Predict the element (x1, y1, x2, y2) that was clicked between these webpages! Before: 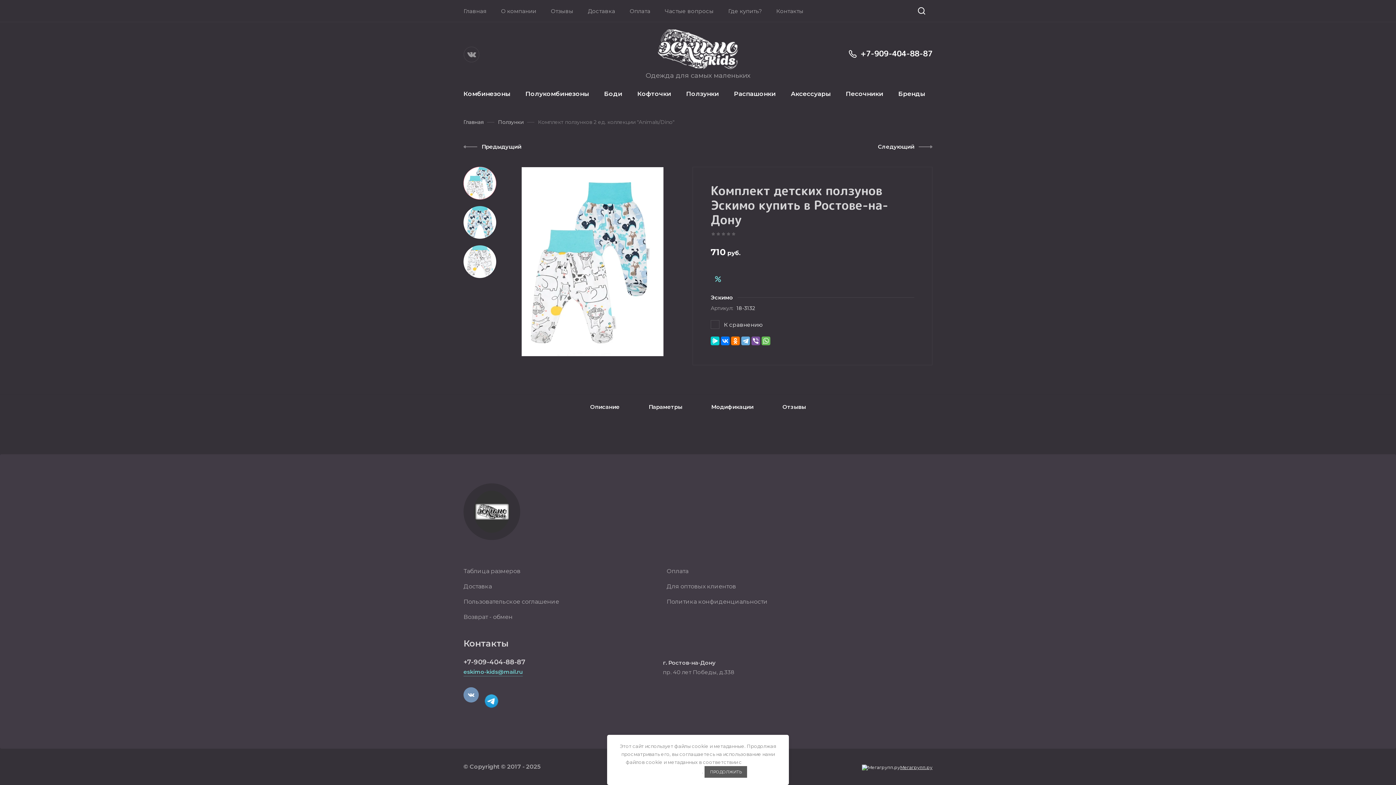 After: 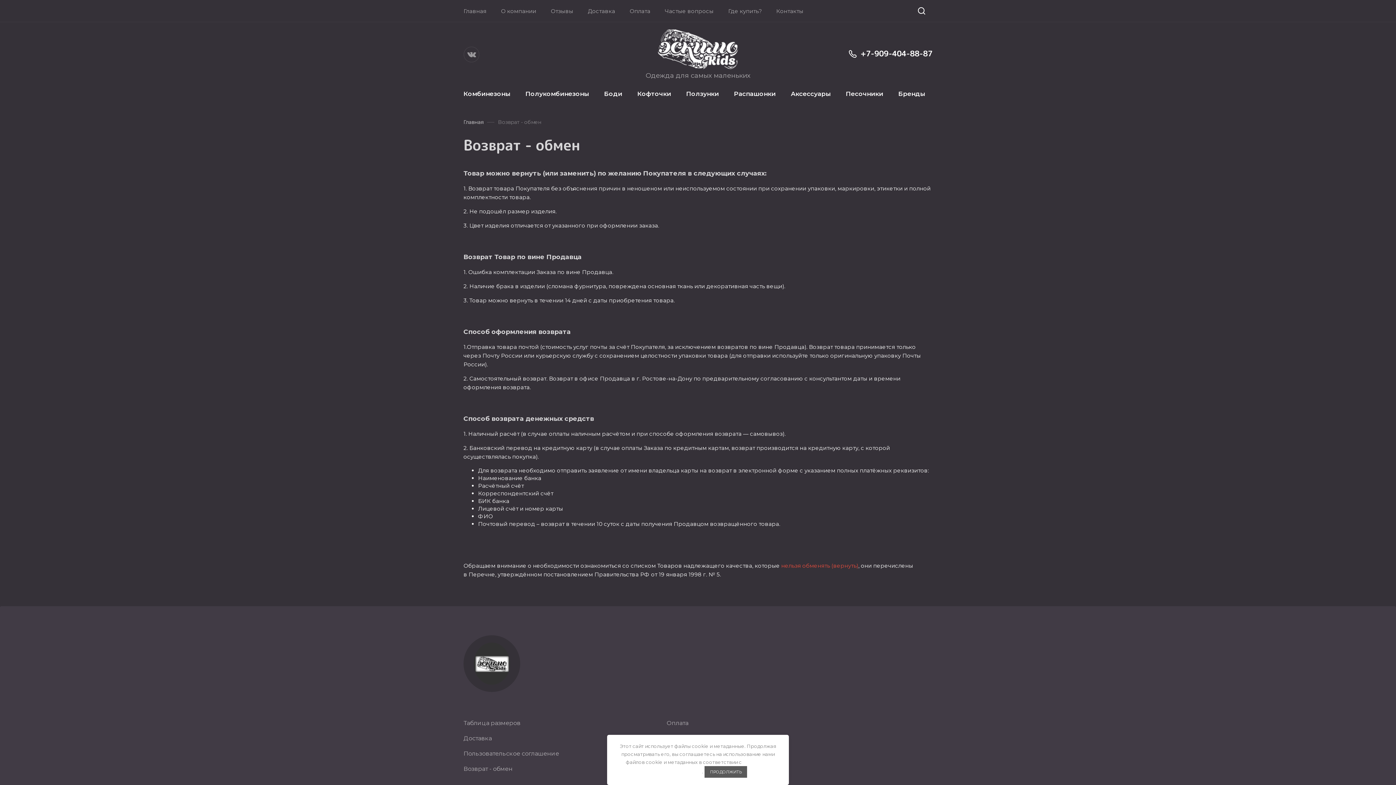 Action: bbox: (463, 613, 512, 620) label: Возврат - обмен